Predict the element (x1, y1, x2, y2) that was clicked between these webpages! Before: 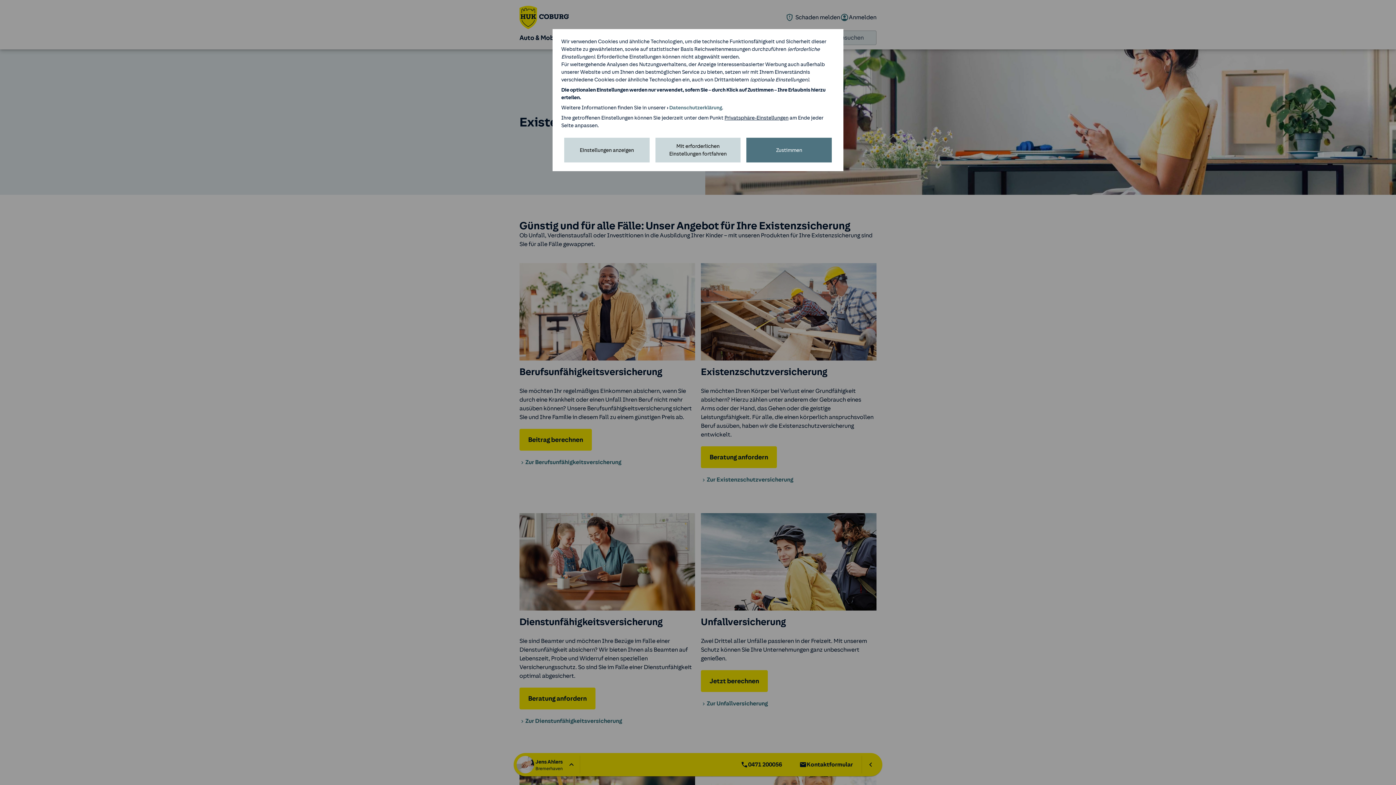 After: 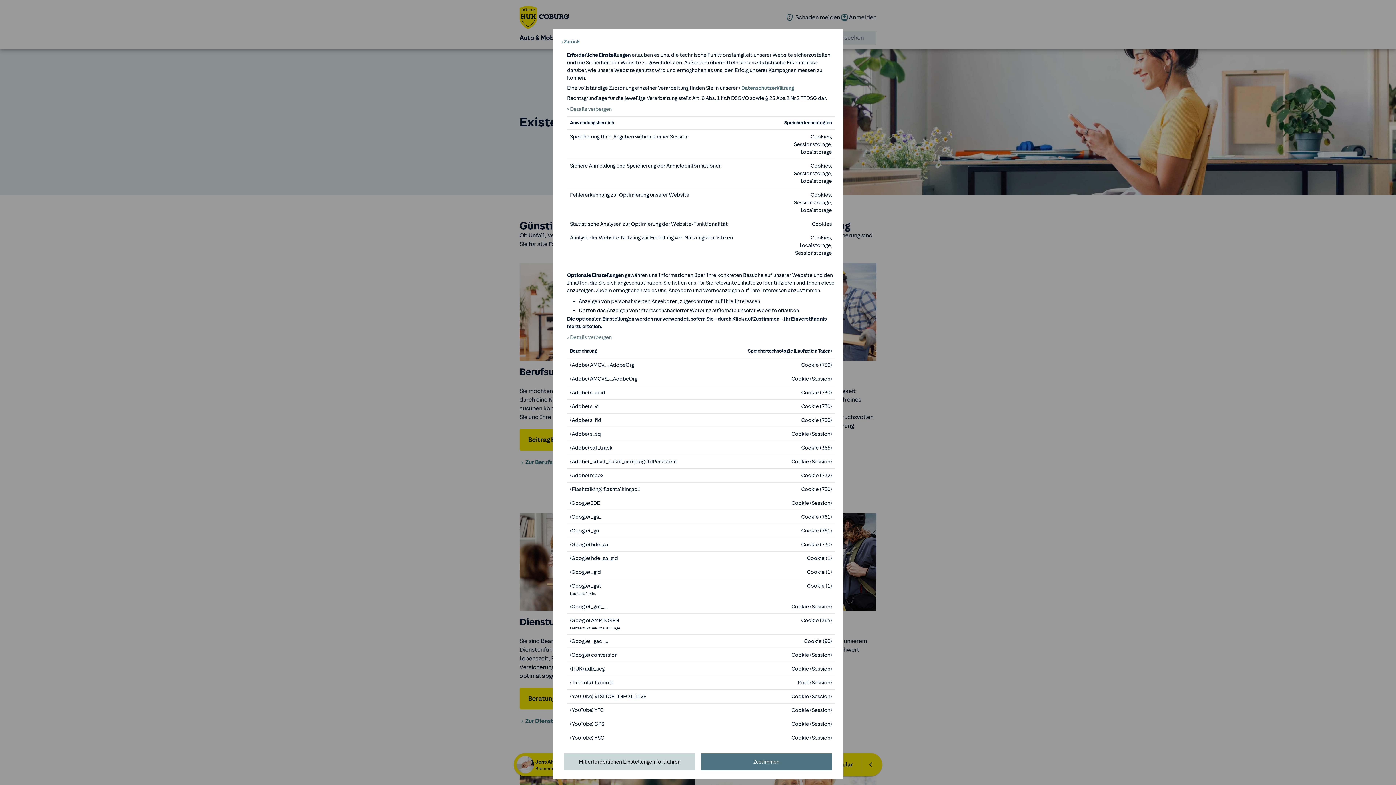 Action: bbox: (564, 137, 649, 162) label: Einstellungen anzeigen